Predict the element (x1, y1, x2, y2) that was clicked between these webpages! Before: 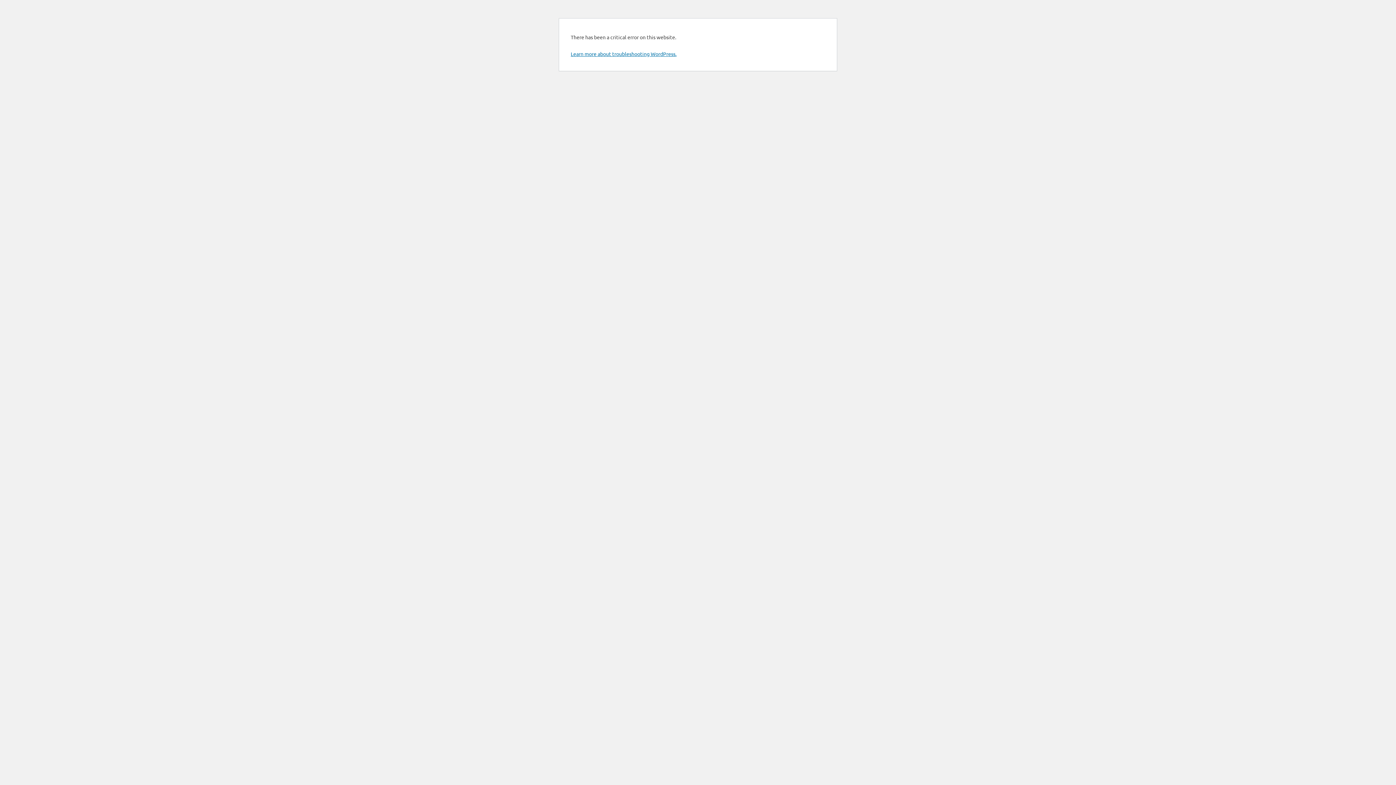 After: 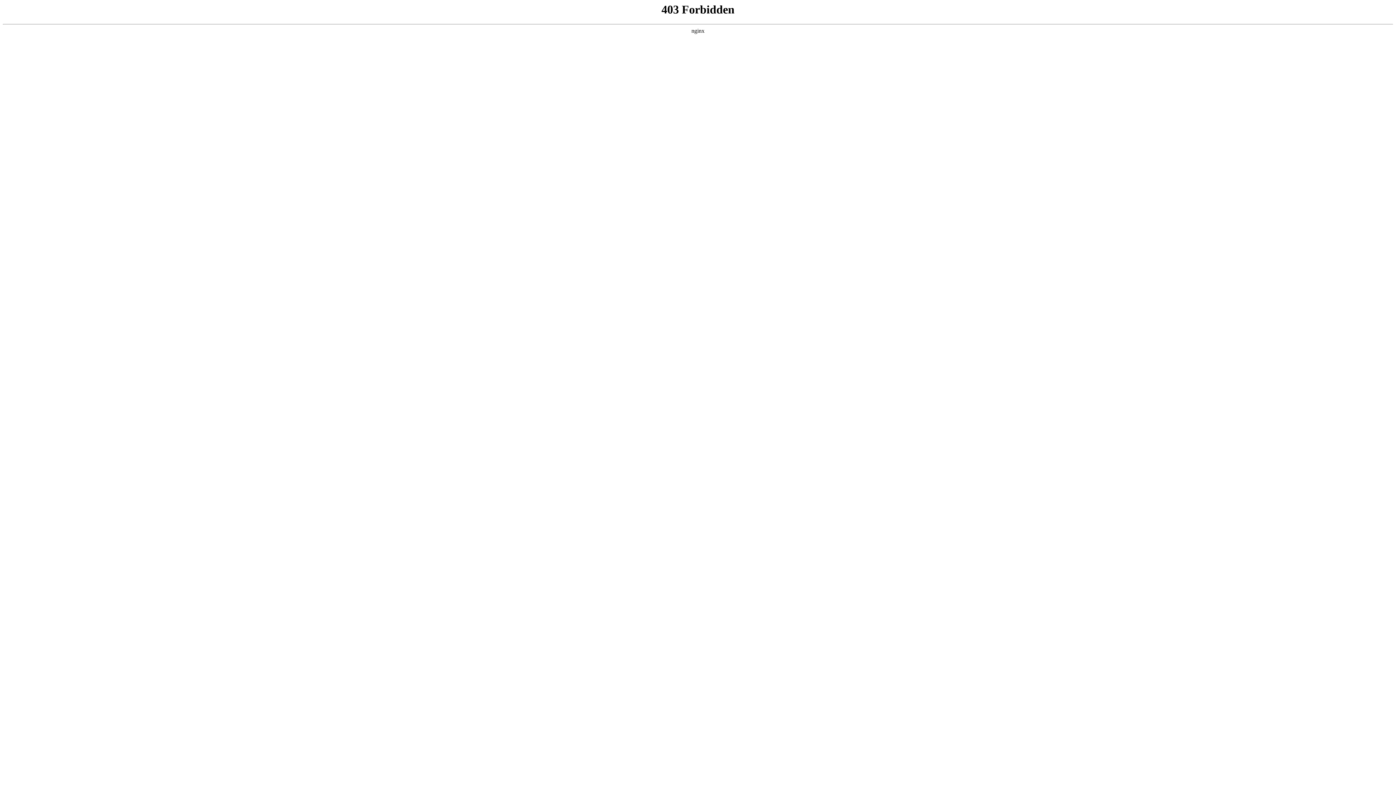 Action: bbox: (570, 50, 676, 57) label: Learn more about troubleshooting WordPress.